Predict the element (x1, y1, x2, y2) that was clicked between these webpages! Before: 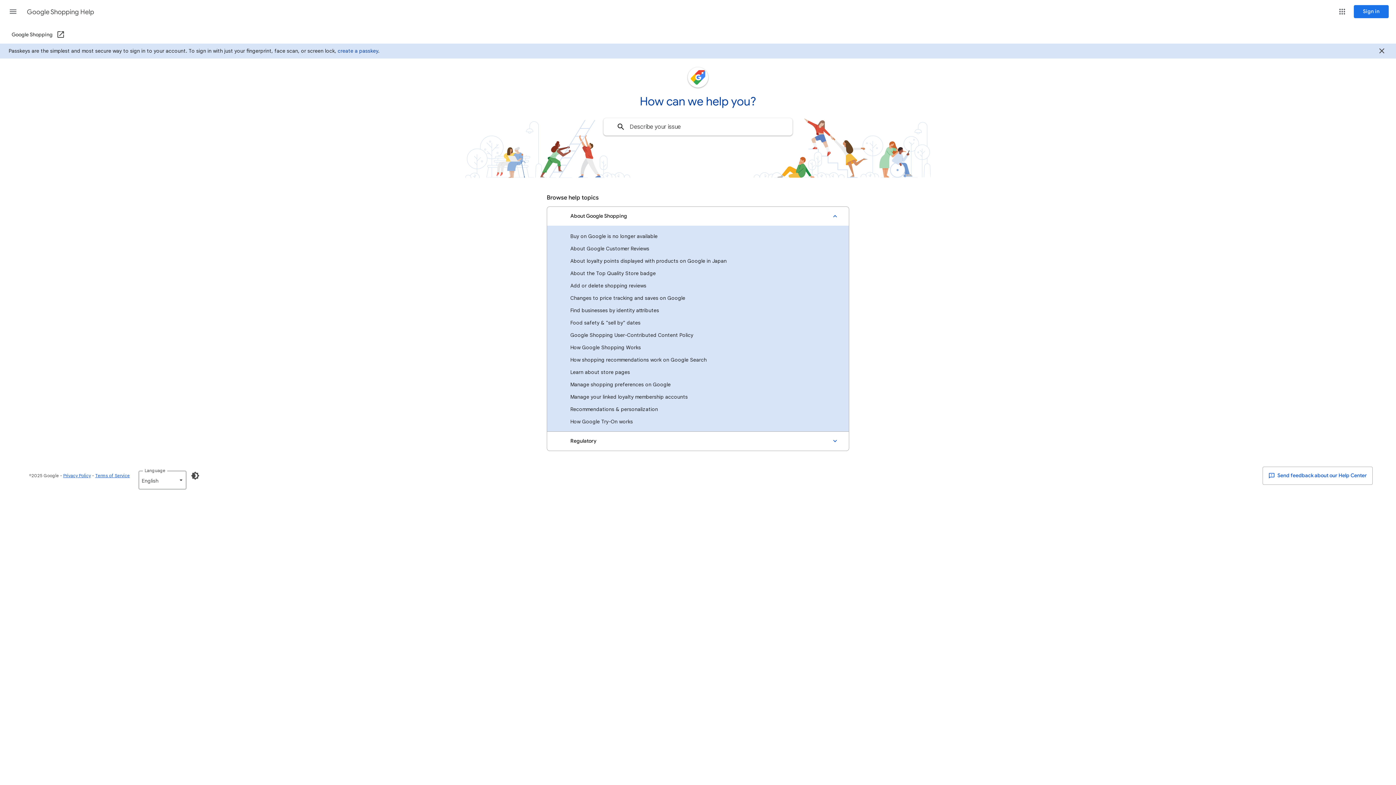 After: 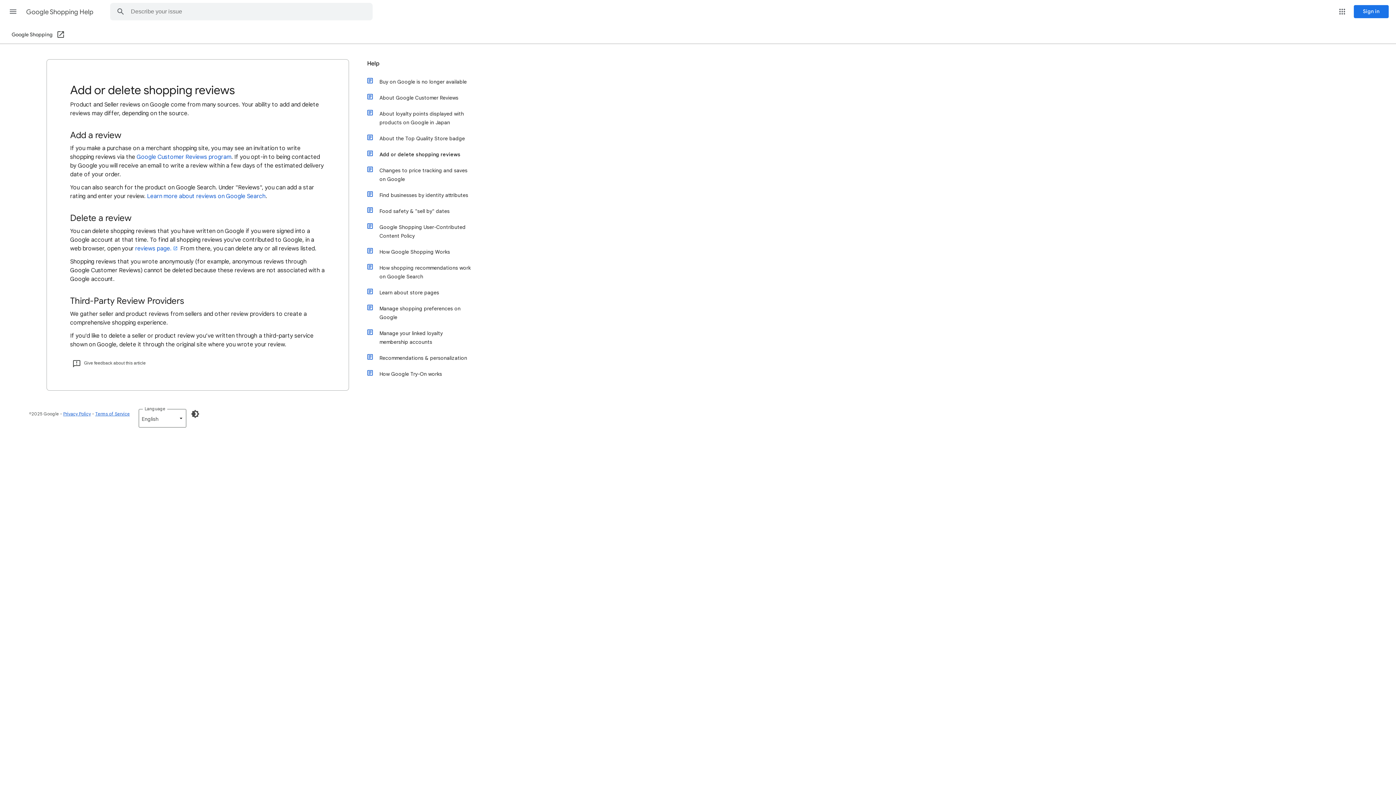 Action: bbox: (547, 279, 849, 292) label: Add or delete shopping reviews